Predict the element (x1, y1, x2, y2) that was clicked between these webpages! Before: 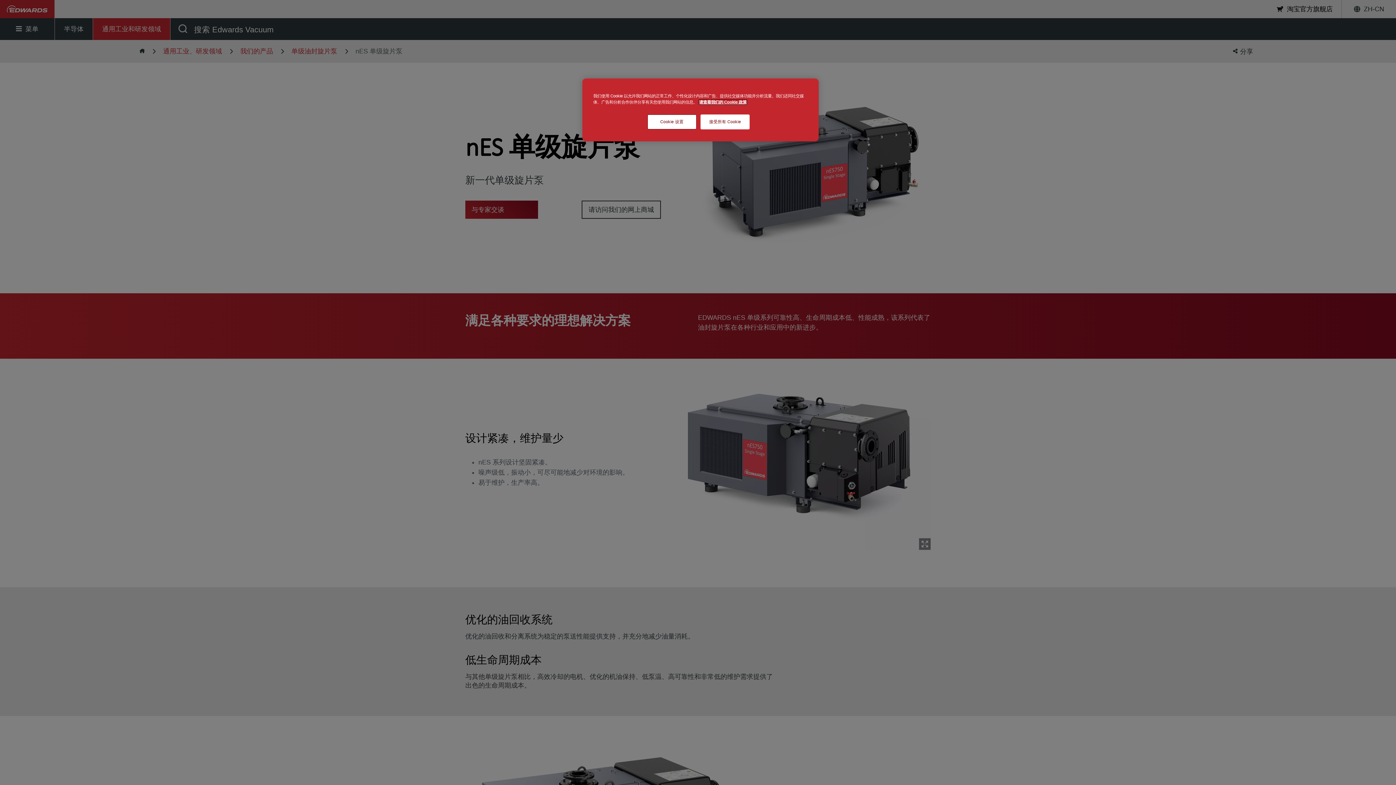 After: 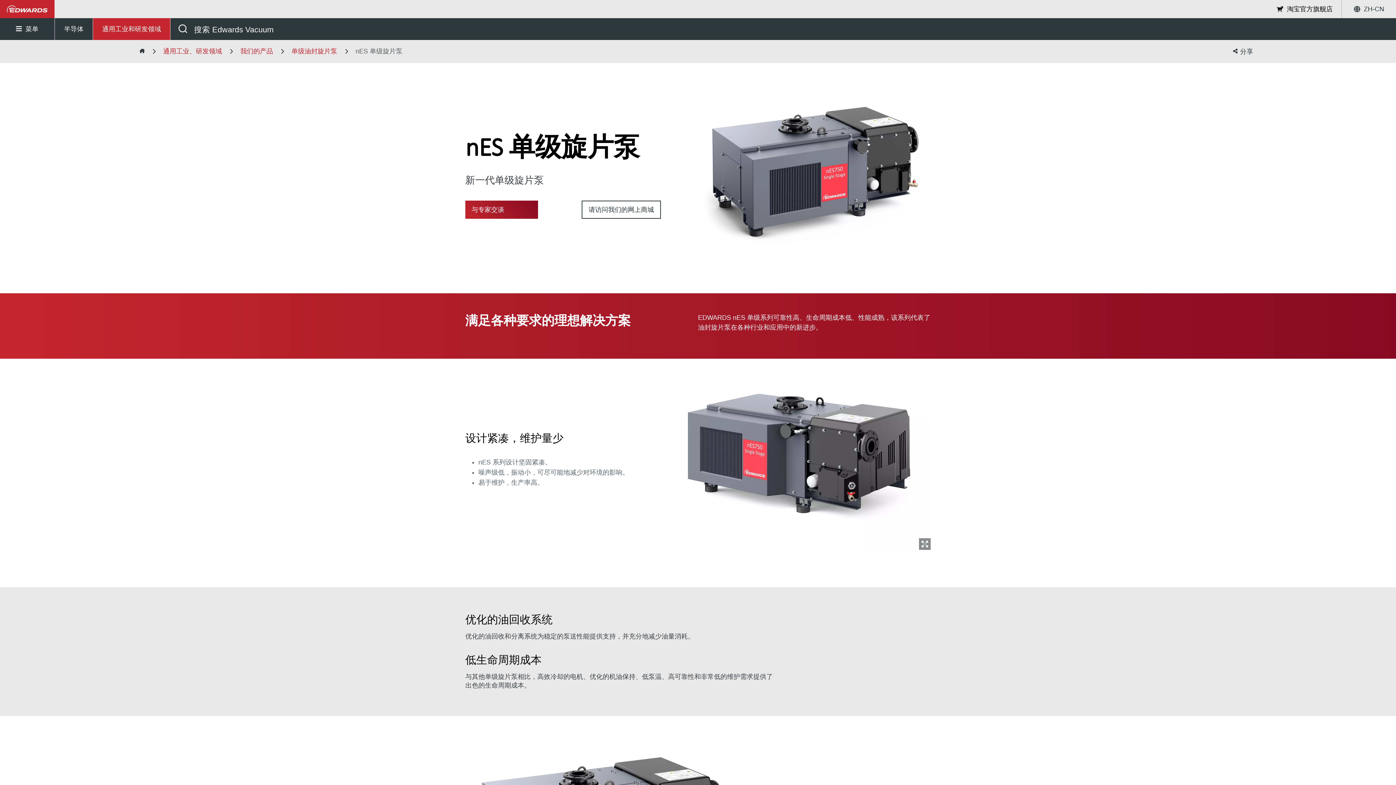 Action: label: 接受所有 Cookie bbox: (700, 114, 749, 129)